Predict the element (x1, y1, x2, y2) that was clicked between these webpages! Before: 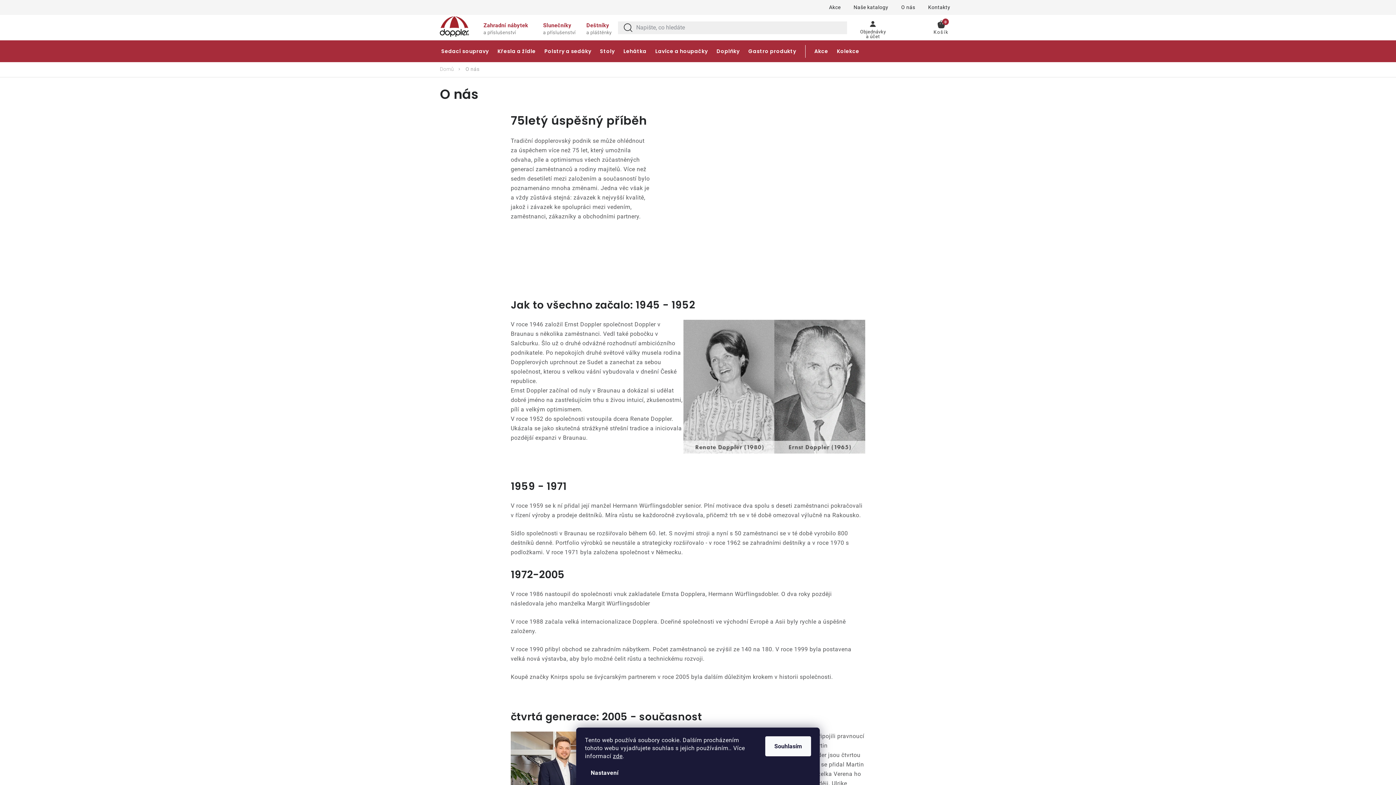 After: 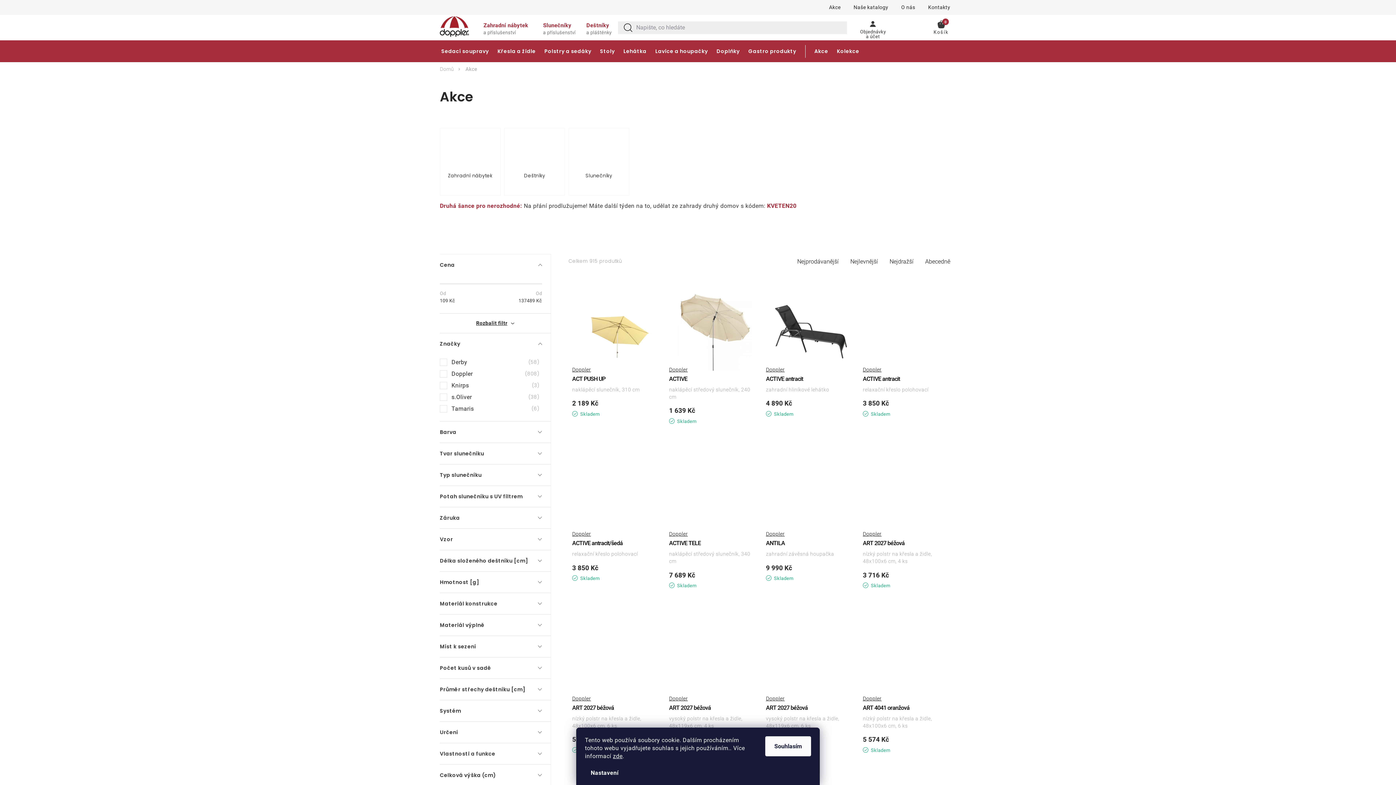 Action: bbox: (829, 0, 846, 14) label: Akce